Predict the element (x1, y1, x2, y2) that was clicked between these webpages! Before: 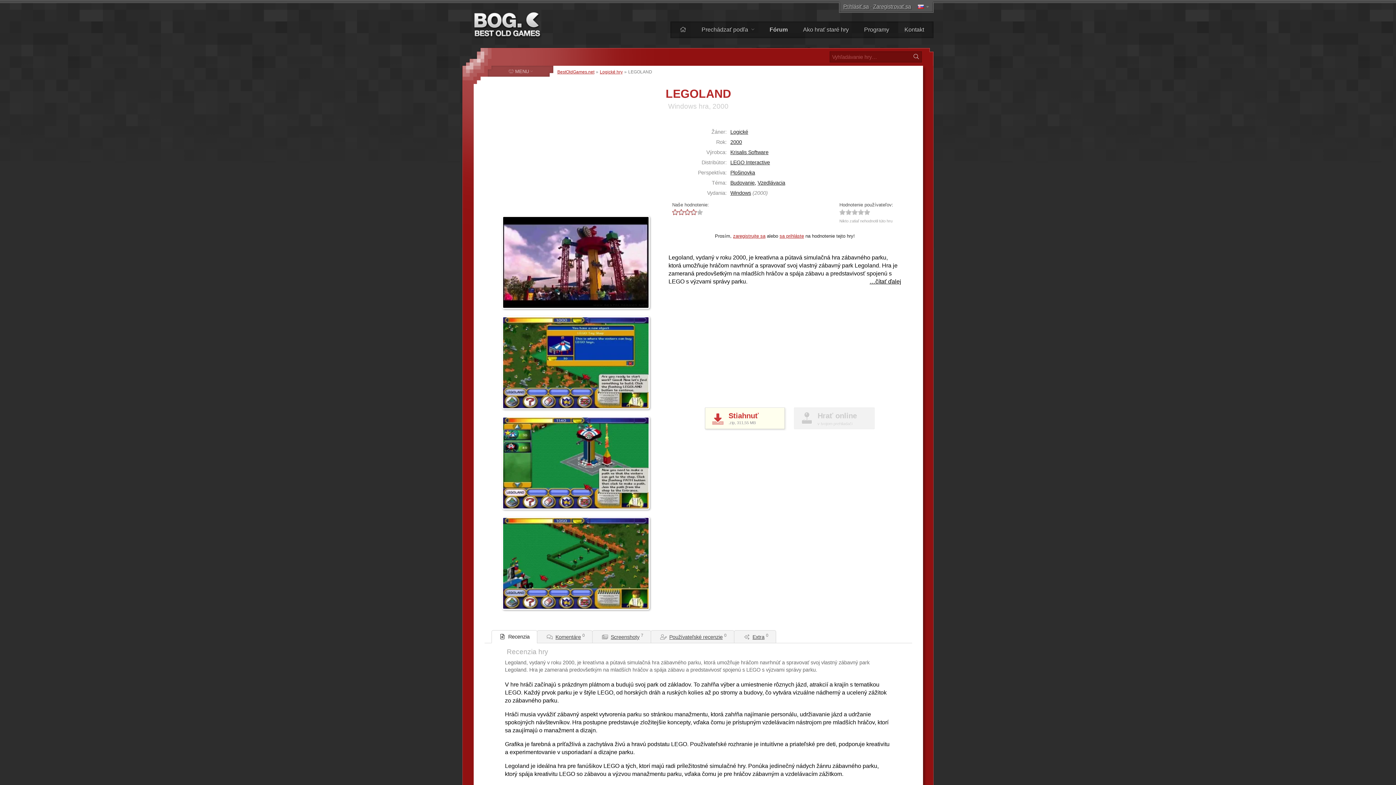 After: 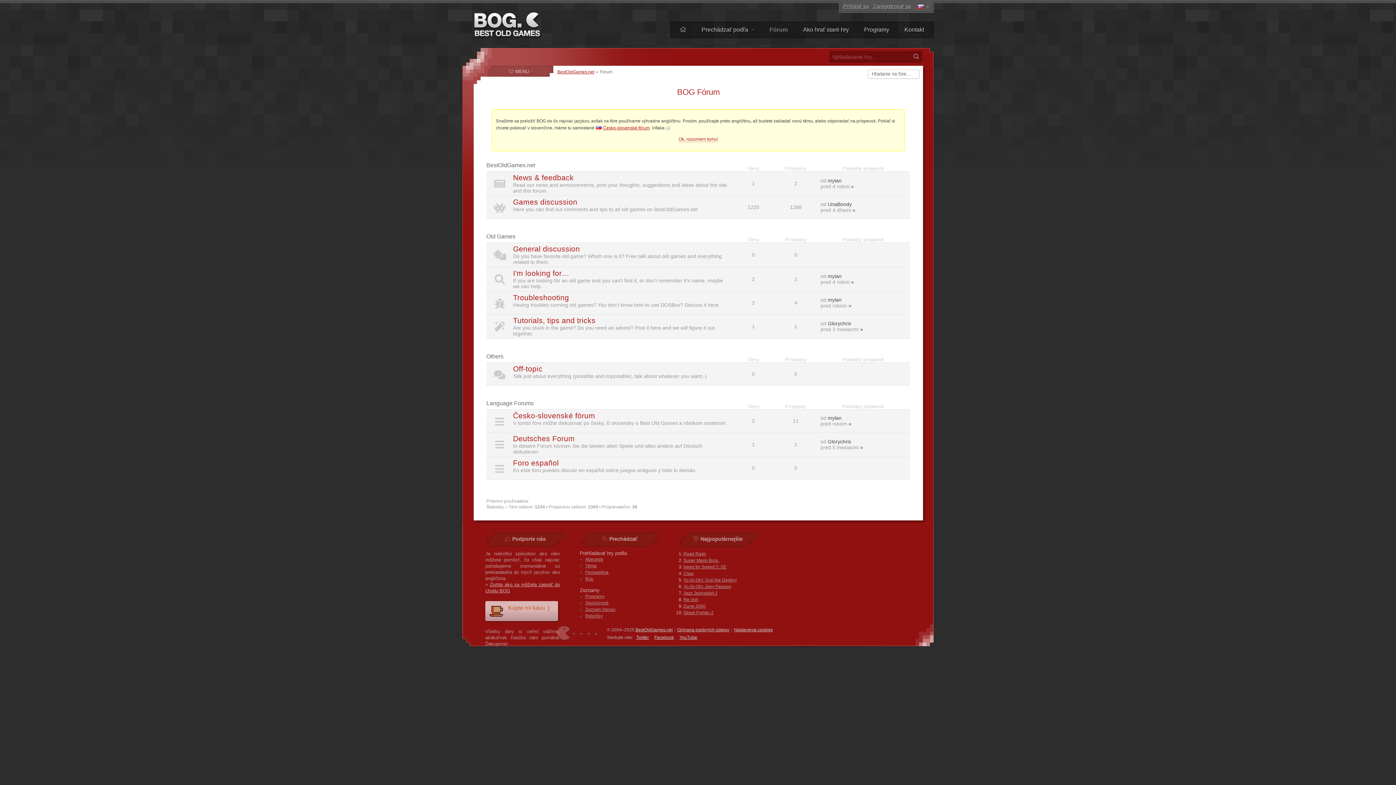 Action: bbox: (762, 21, 795, 38) label: Fórum